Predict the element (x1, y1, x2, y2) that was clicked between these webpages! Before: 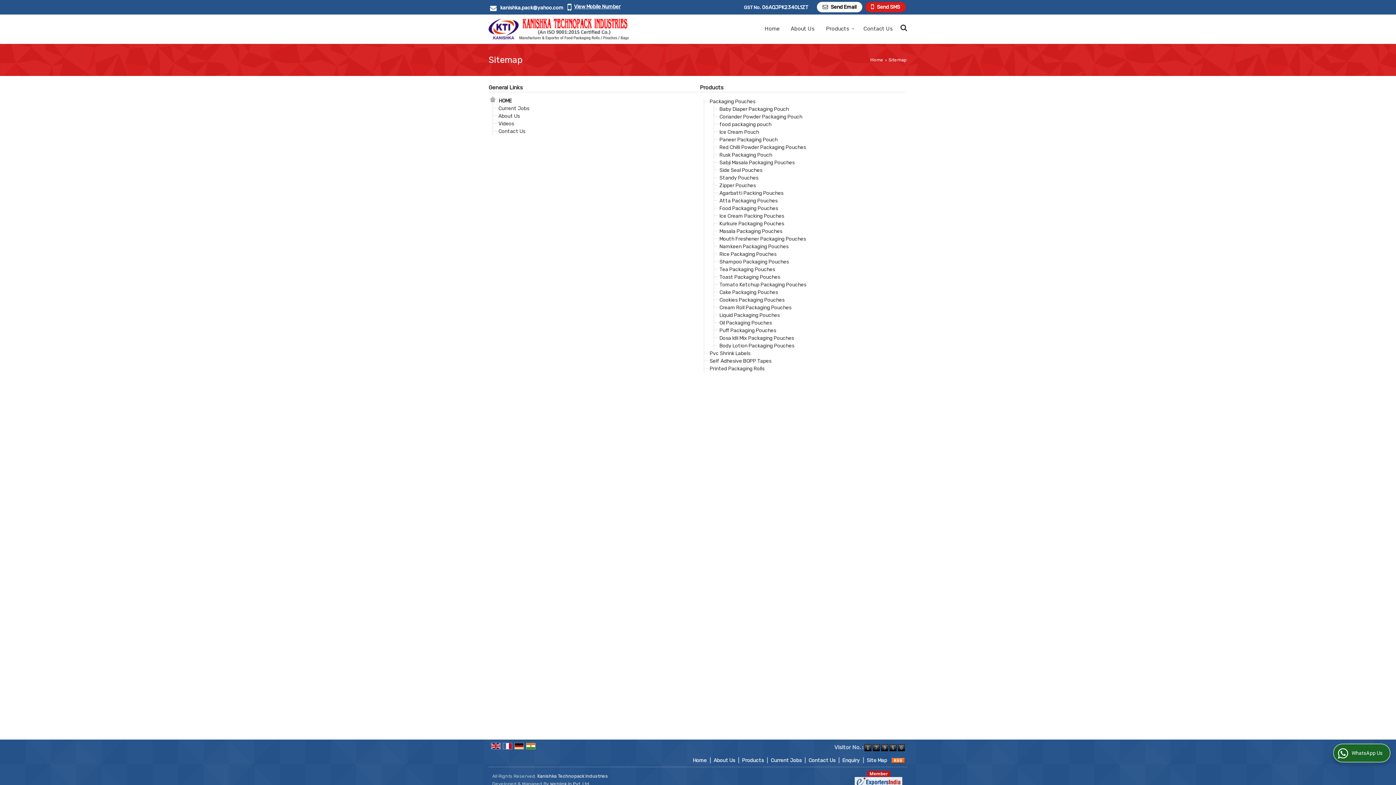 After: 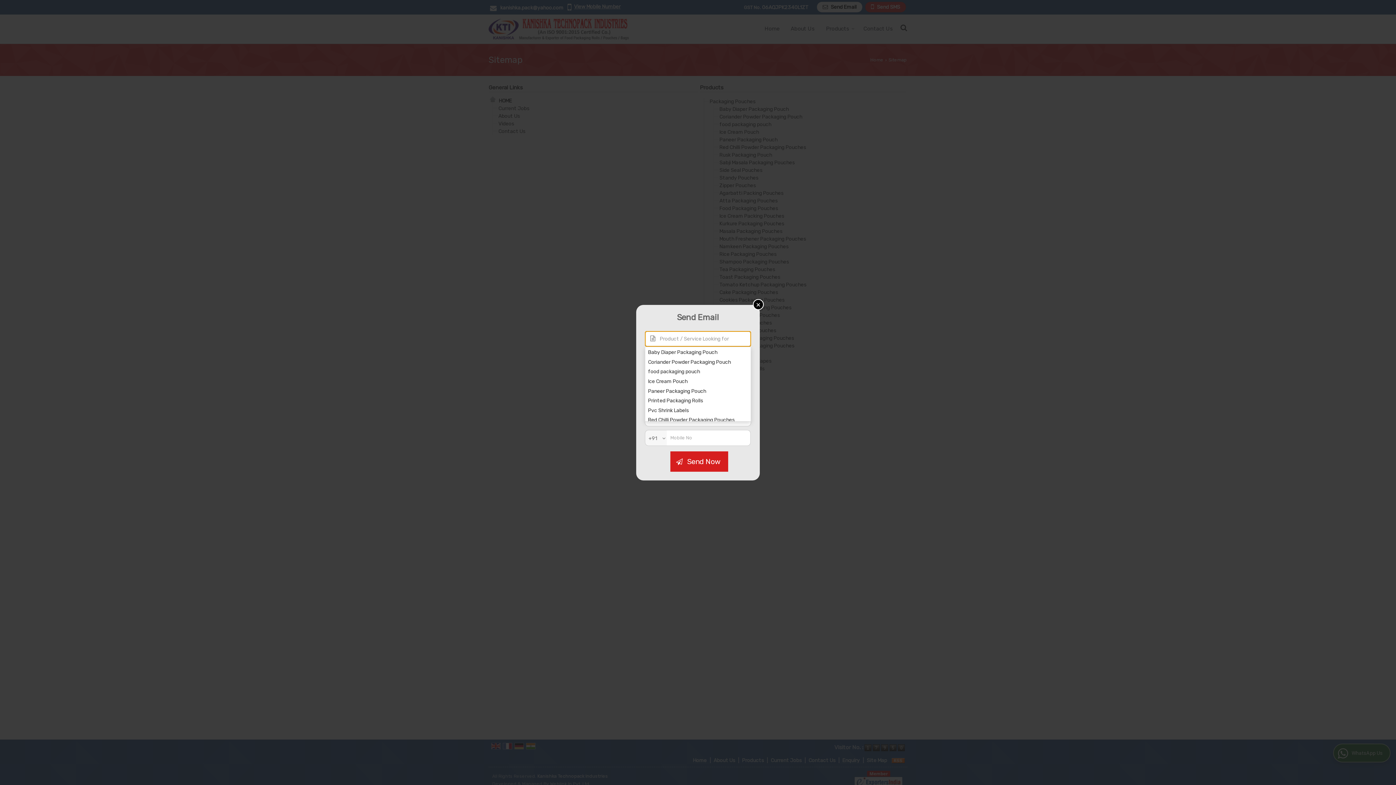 Action: bbox: (817, 1, 862, 12) label:  Send Email